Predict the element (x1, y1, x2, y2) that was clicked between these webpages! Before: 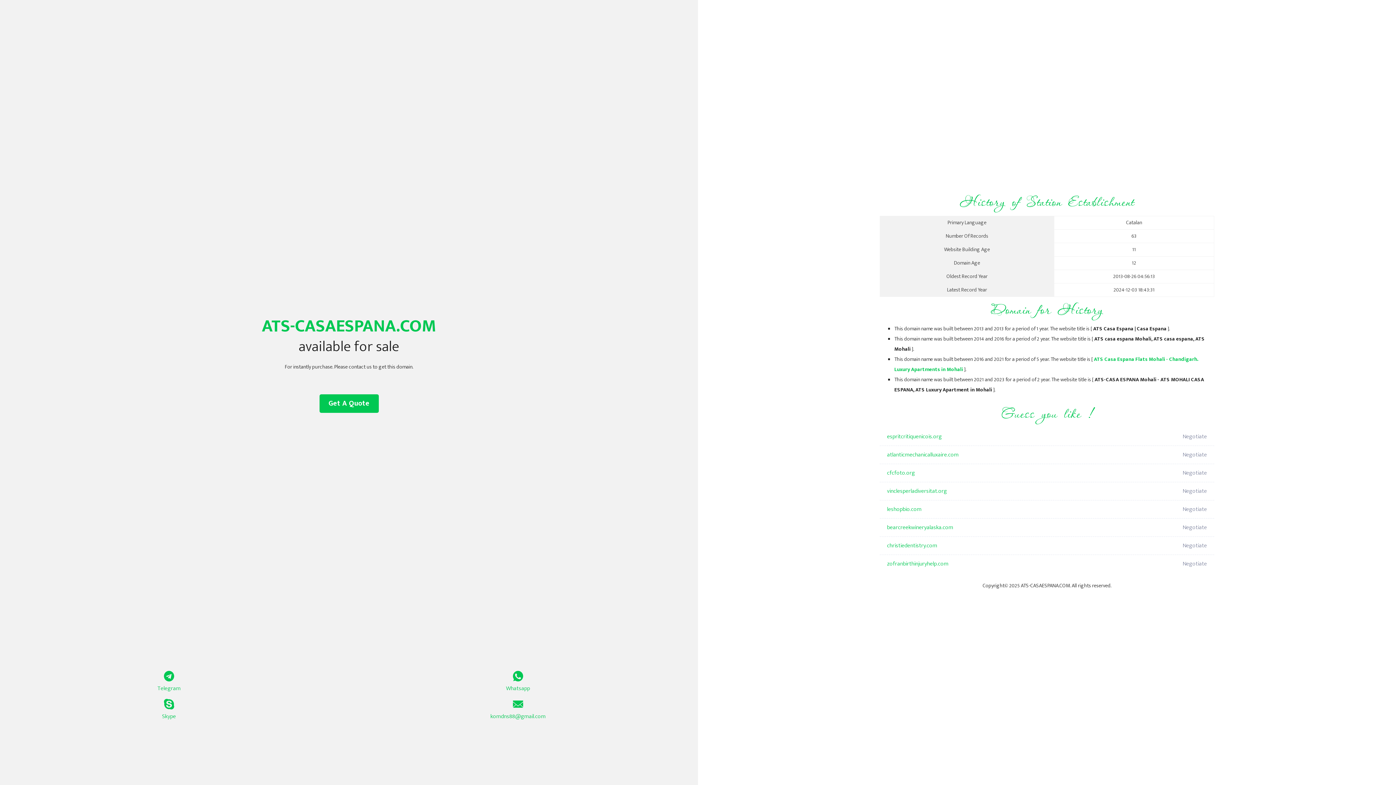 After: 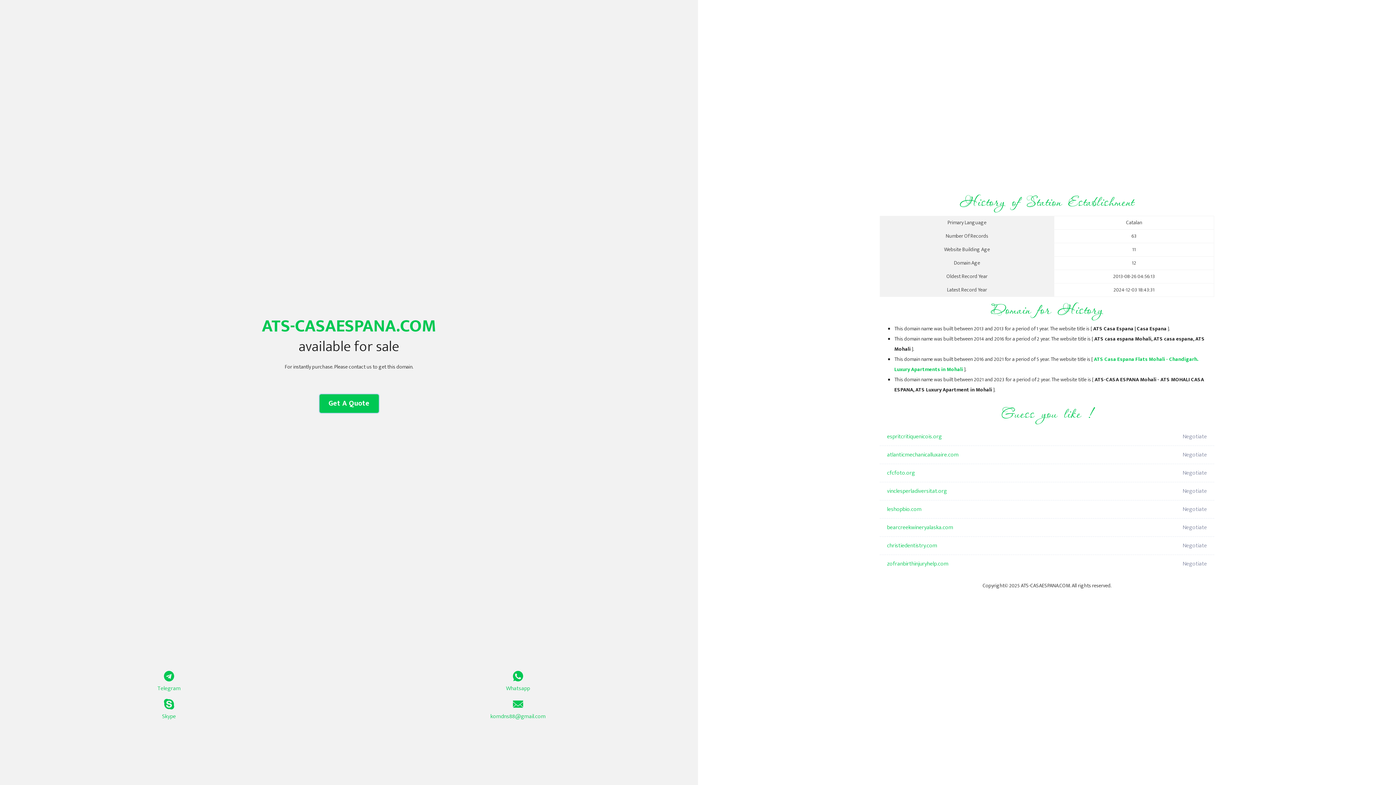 Action: bbox: (319, 394, 378, 413) label: Get A Quote